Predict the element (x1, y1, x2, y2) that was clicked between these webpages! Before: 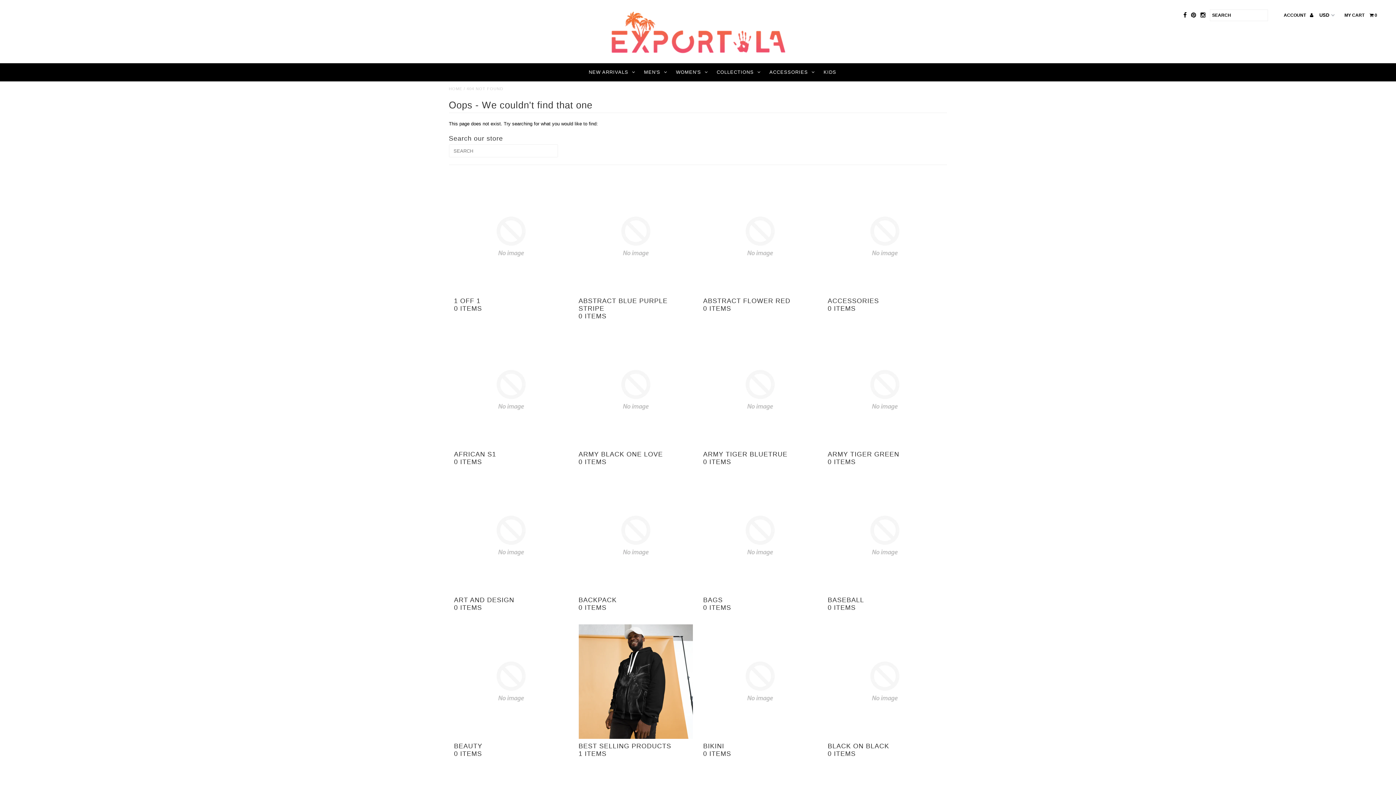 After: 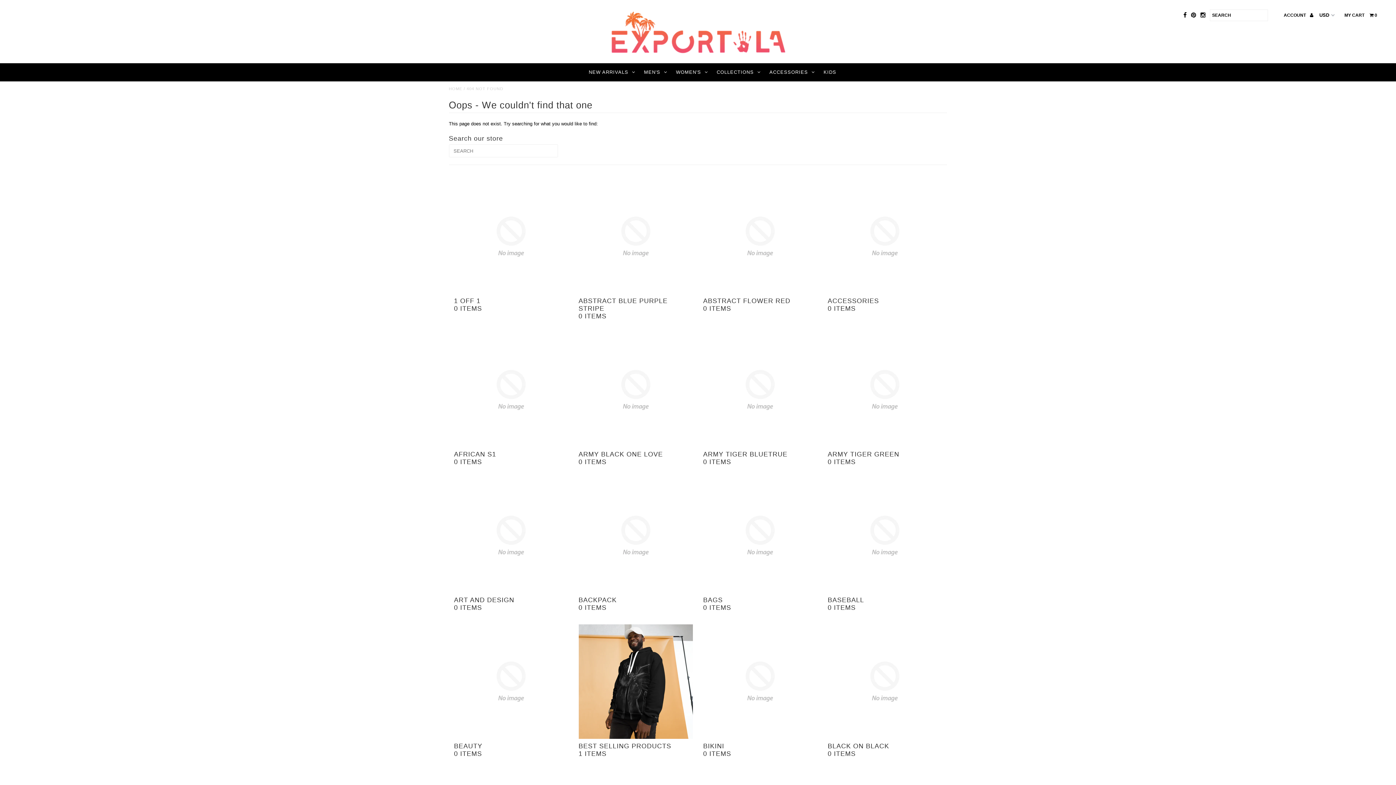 Action: bbox: (1191, 9, 1196, 20)